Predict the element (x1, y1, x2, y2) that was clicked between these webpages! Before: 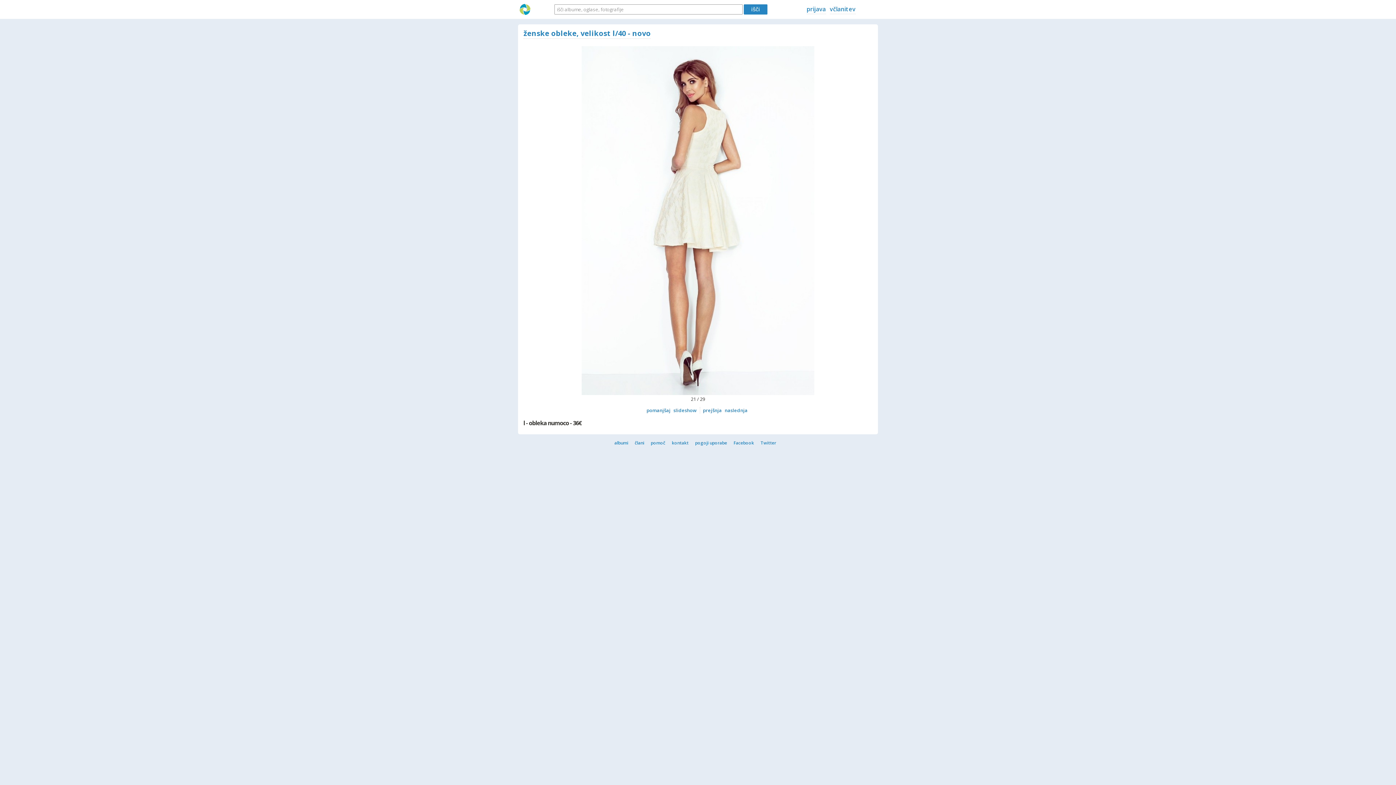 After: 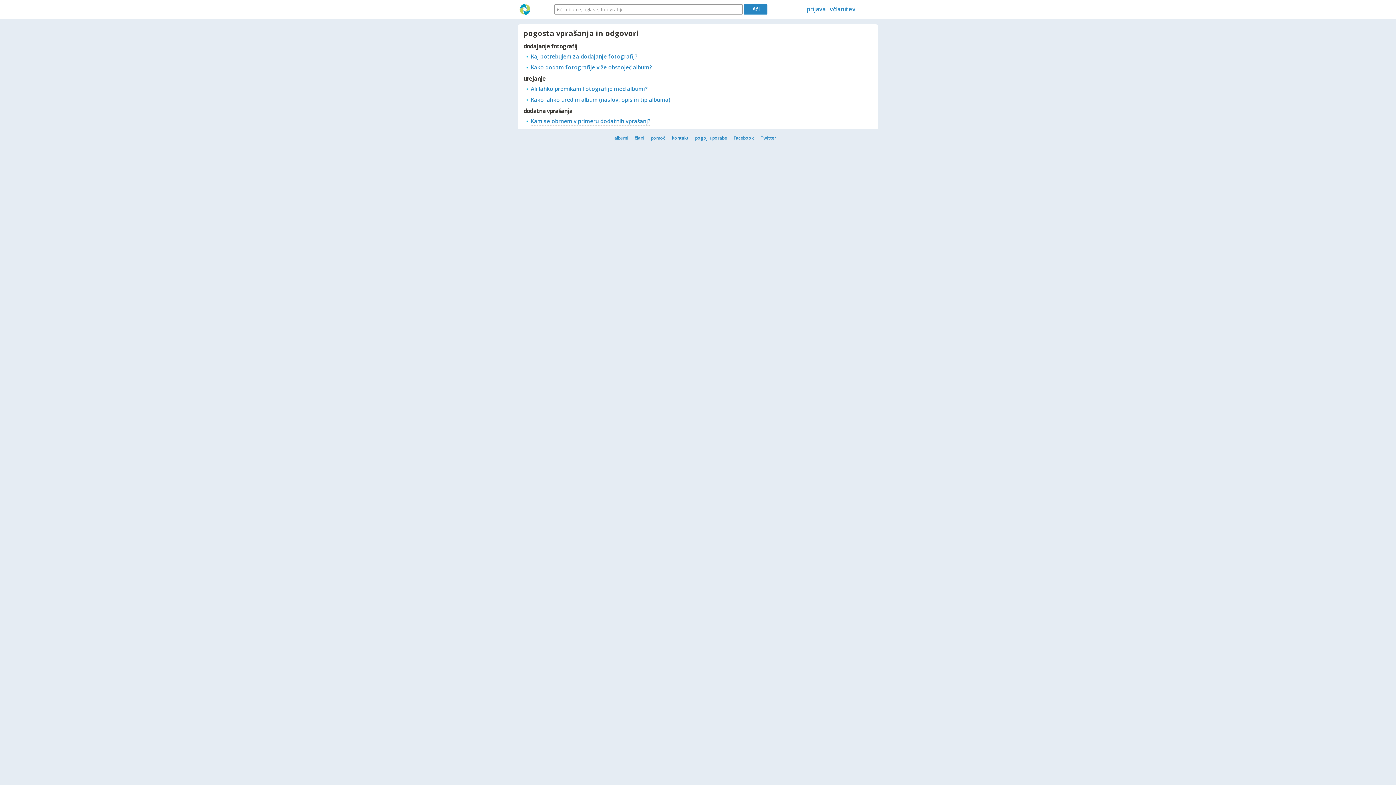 Action: label: pomoč bbox: (650, 440, 670, 446)